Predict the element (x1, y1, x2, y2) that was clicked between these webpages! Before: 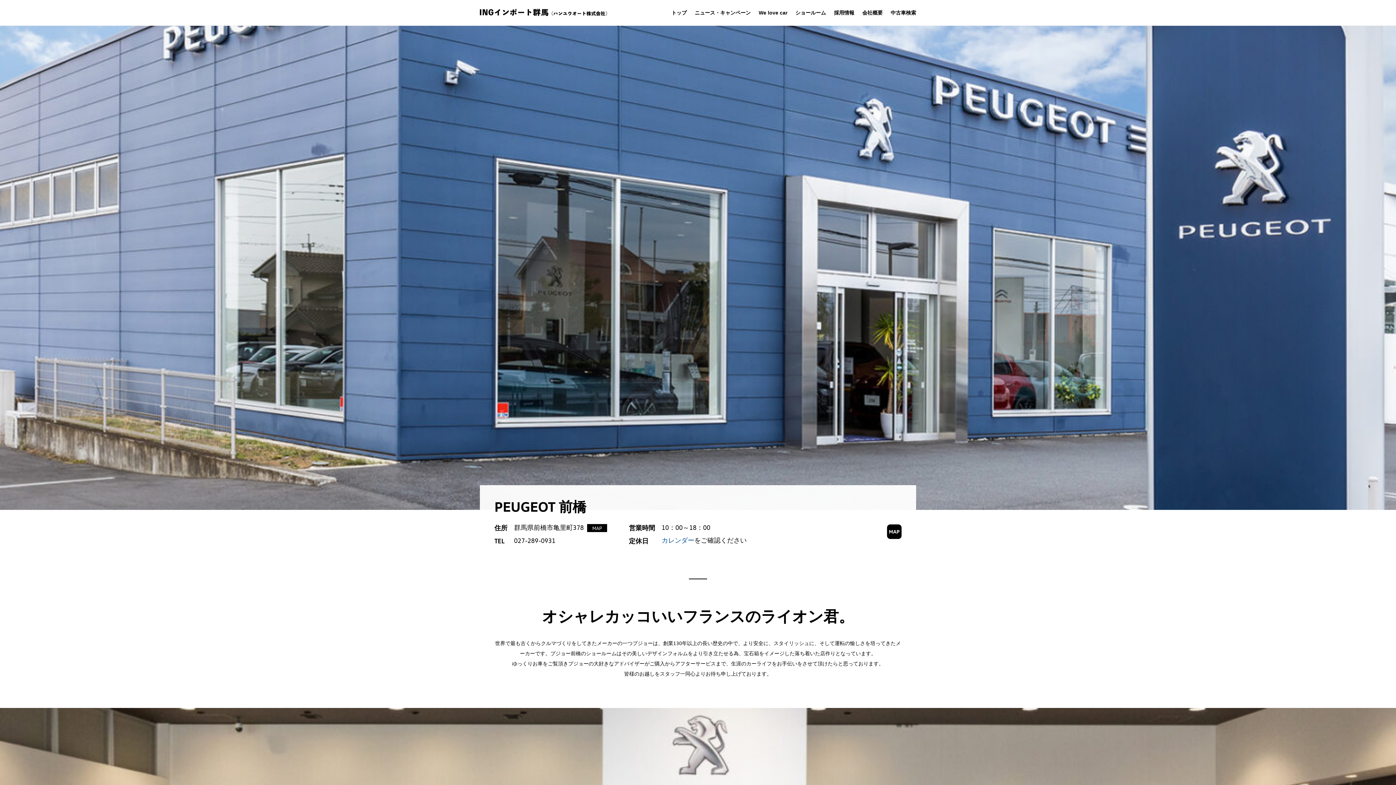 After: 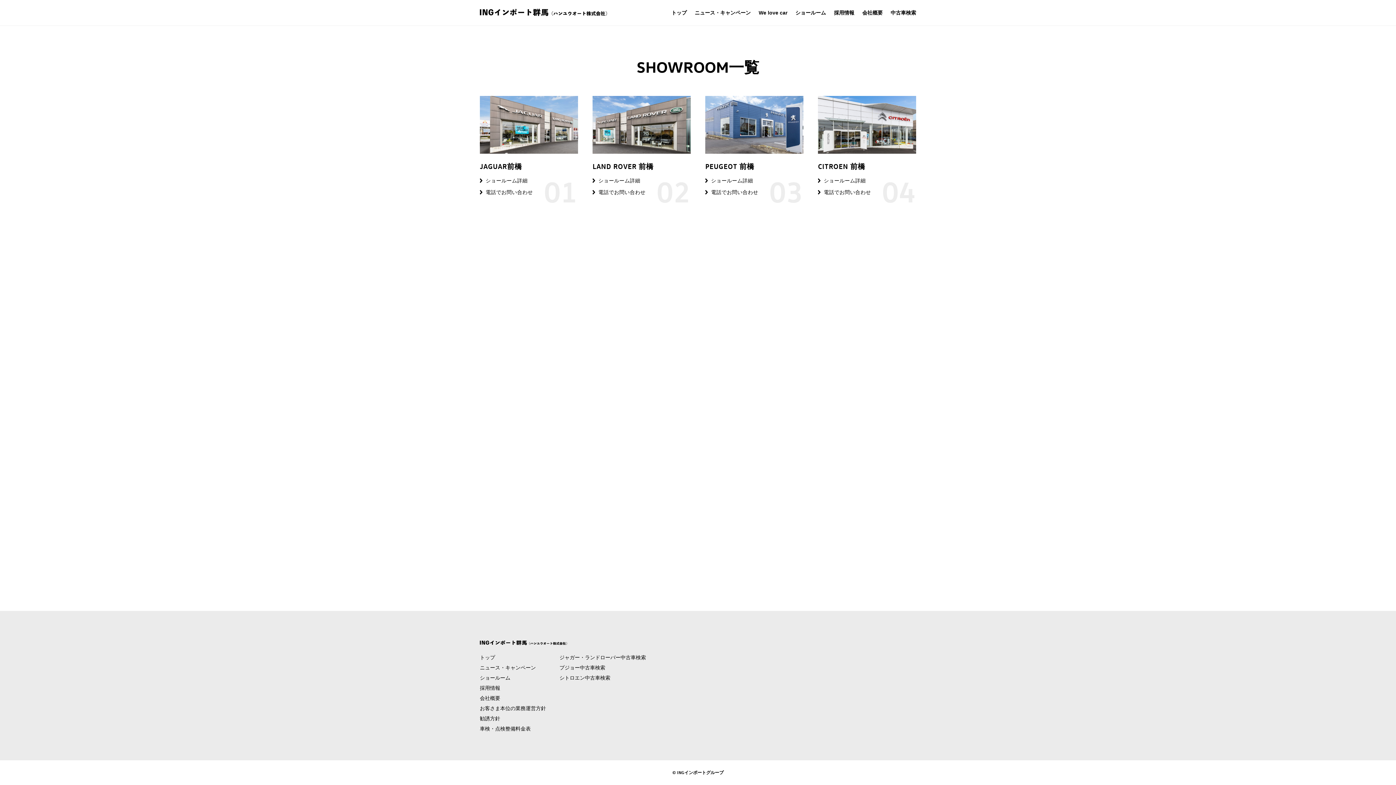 Action: label: ショールーム bbox: (795, 10, 826, 15)